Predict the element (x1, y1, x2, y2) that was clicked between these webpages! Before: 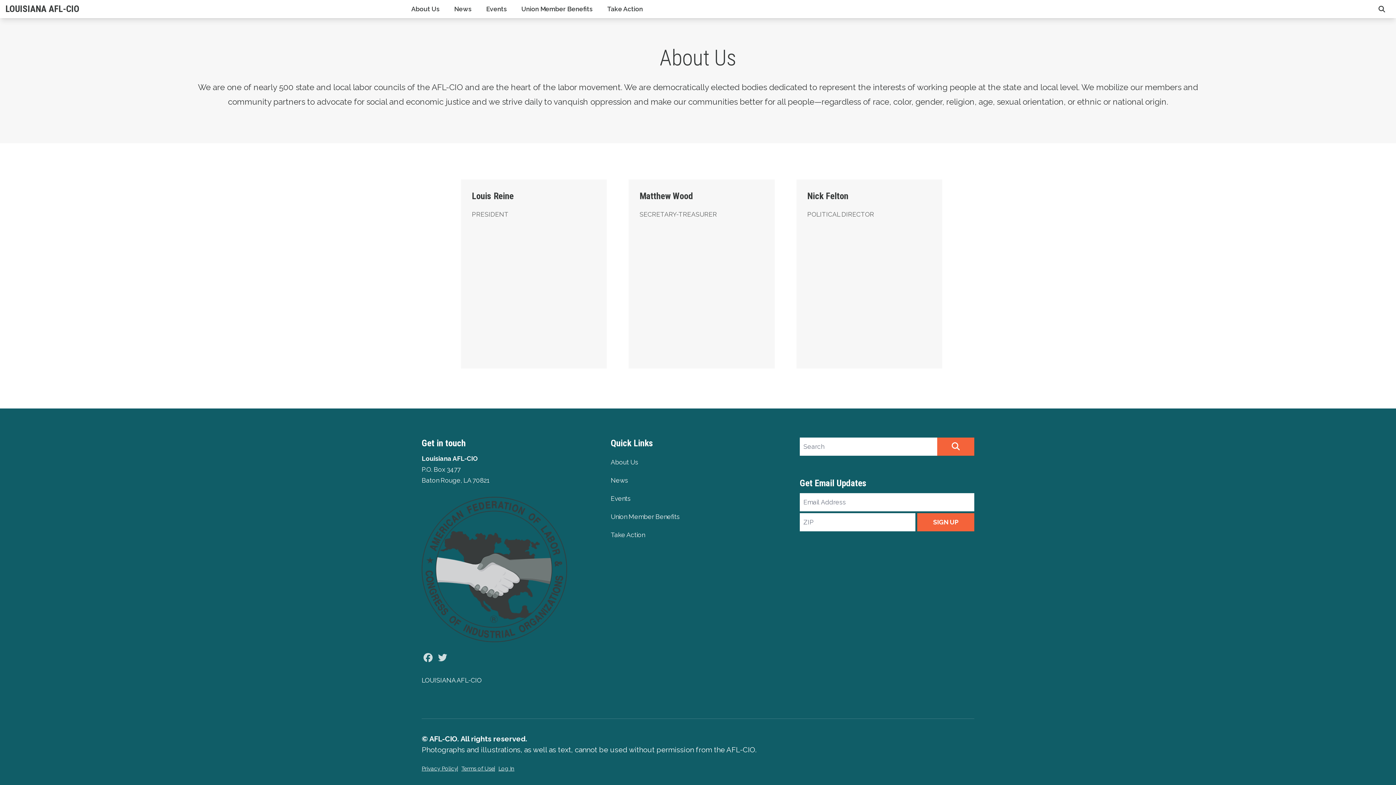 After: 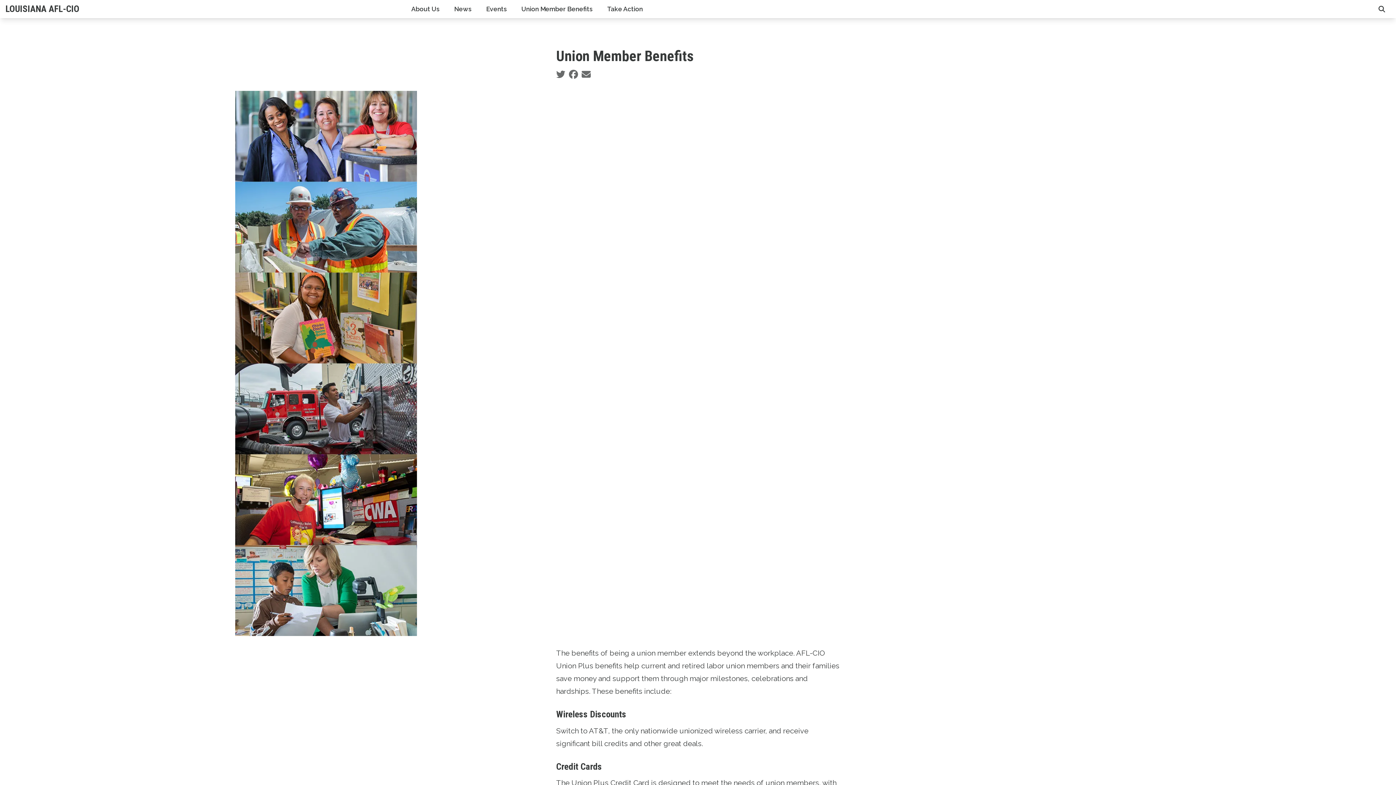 Action: label: Union Member Benefits bbox: (610, 508, 785, 526)